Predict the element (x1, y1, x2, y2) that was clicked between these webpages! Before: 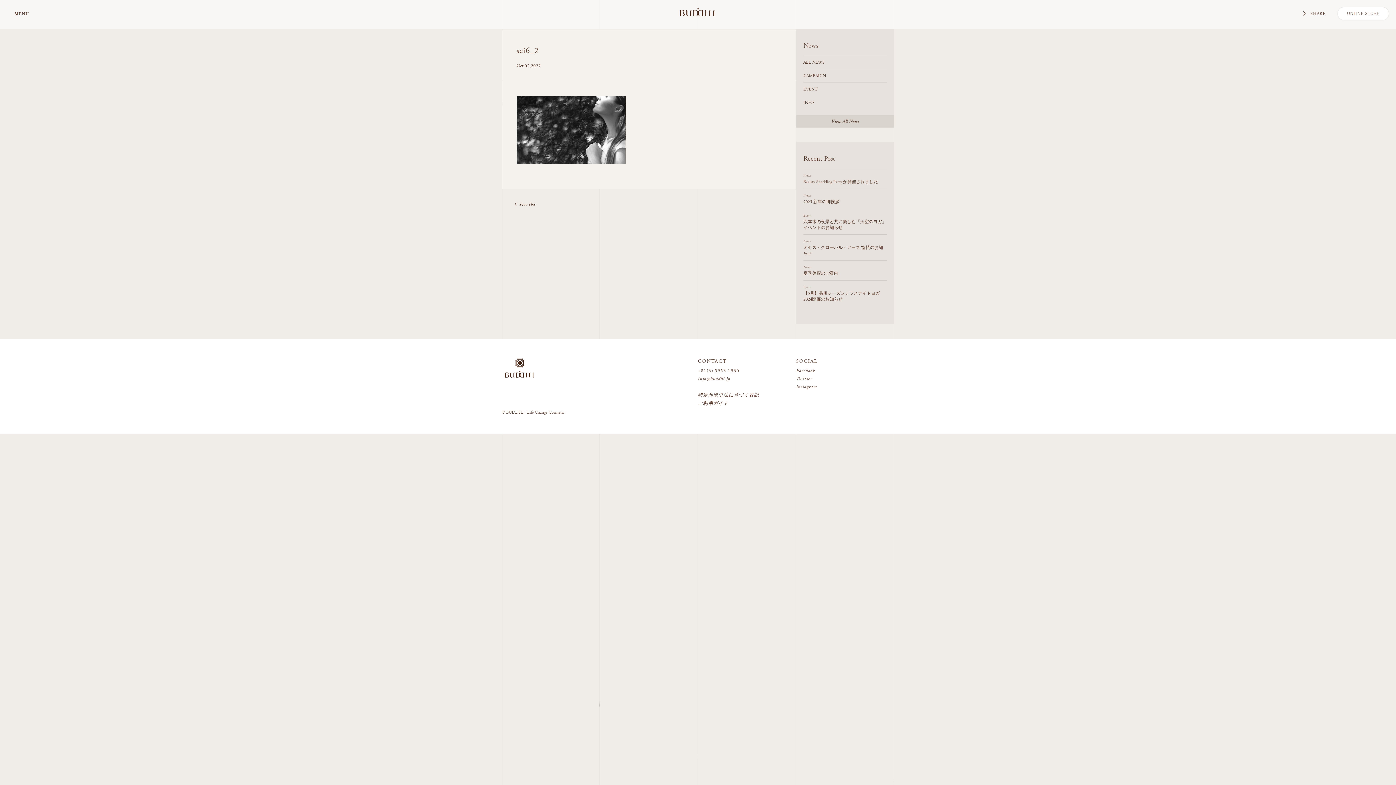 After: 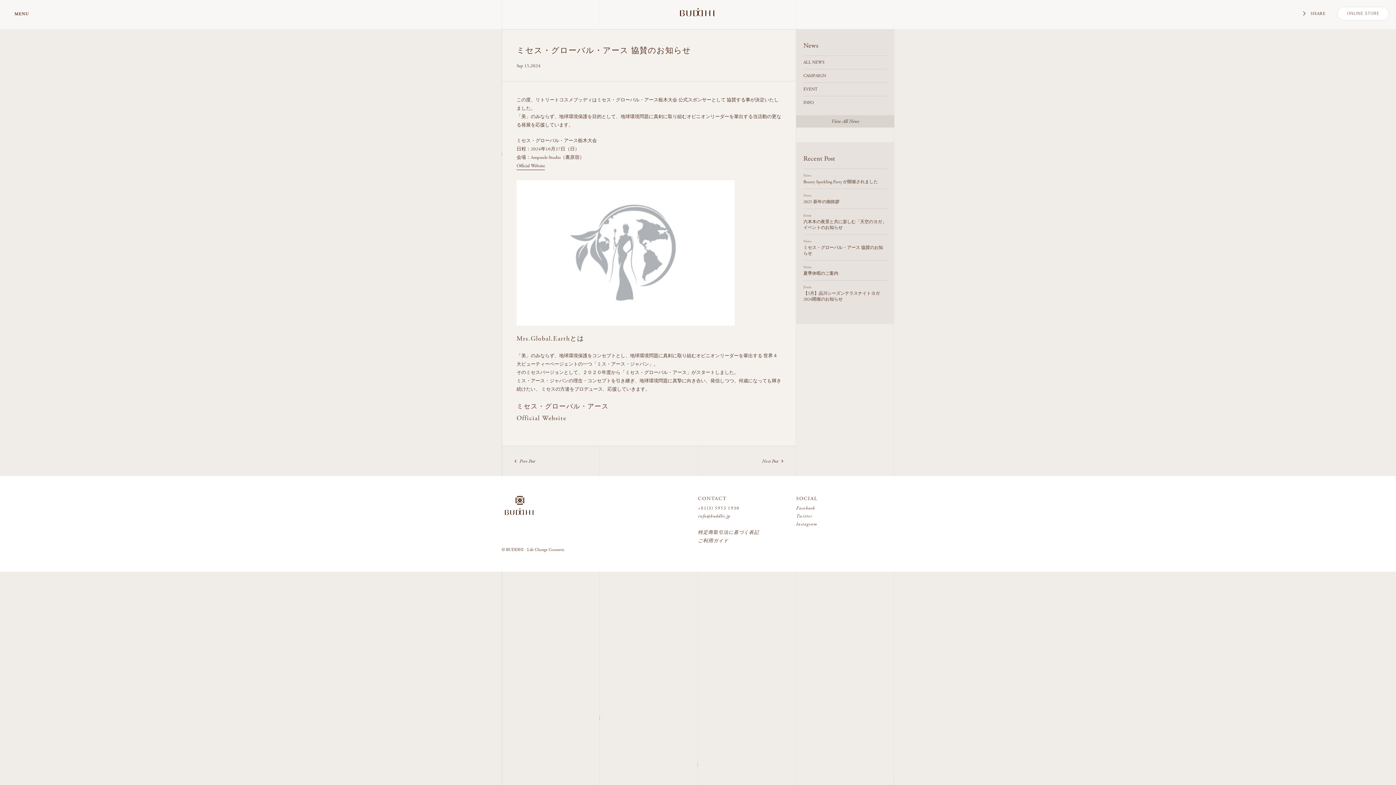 Action: bbox: (803, 234, 887, 260) label: News

ミセス・グローバル・アース 協賛のお知らせ